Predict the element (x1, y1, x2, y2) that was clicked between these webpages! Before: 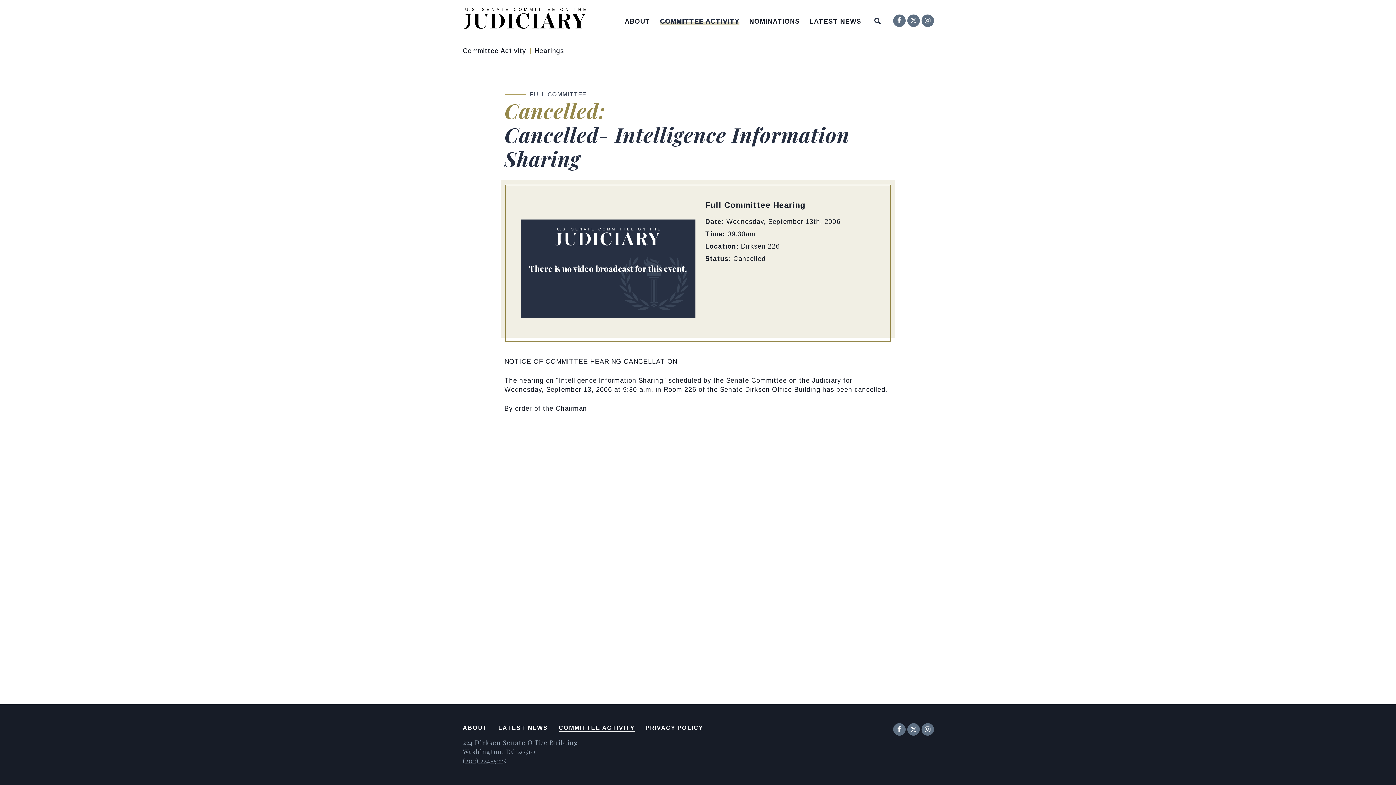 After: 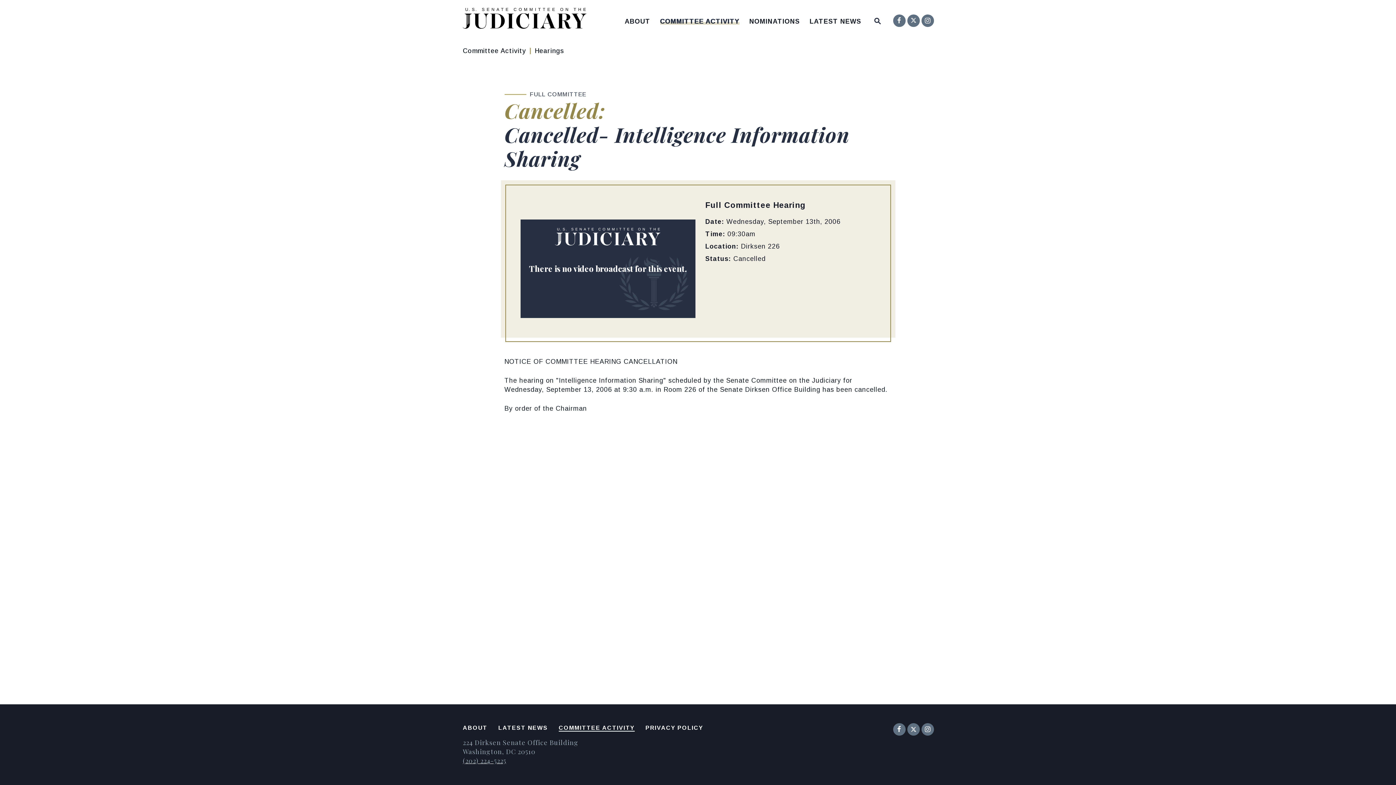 Action: label: (202) 224-5225 bbox: (462, 756, 506, 765)